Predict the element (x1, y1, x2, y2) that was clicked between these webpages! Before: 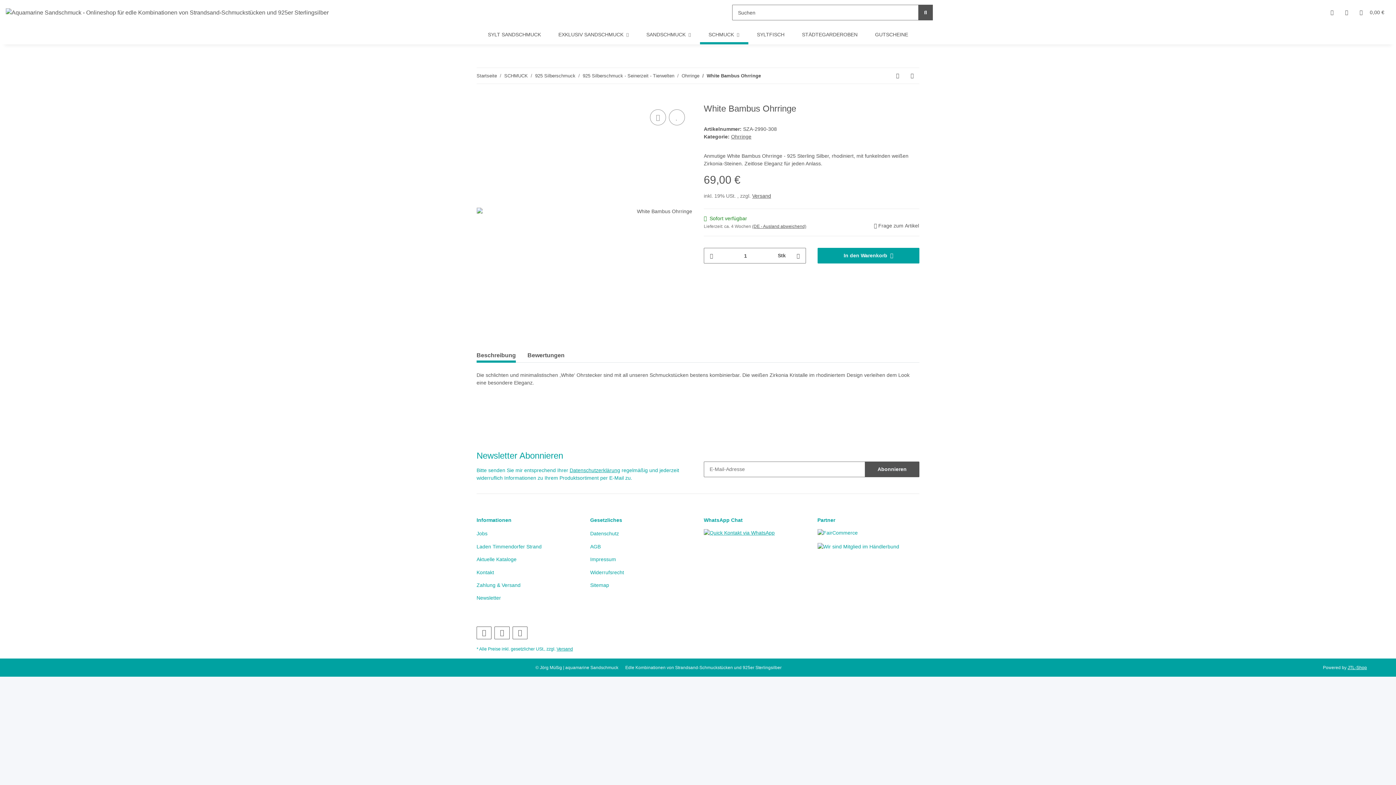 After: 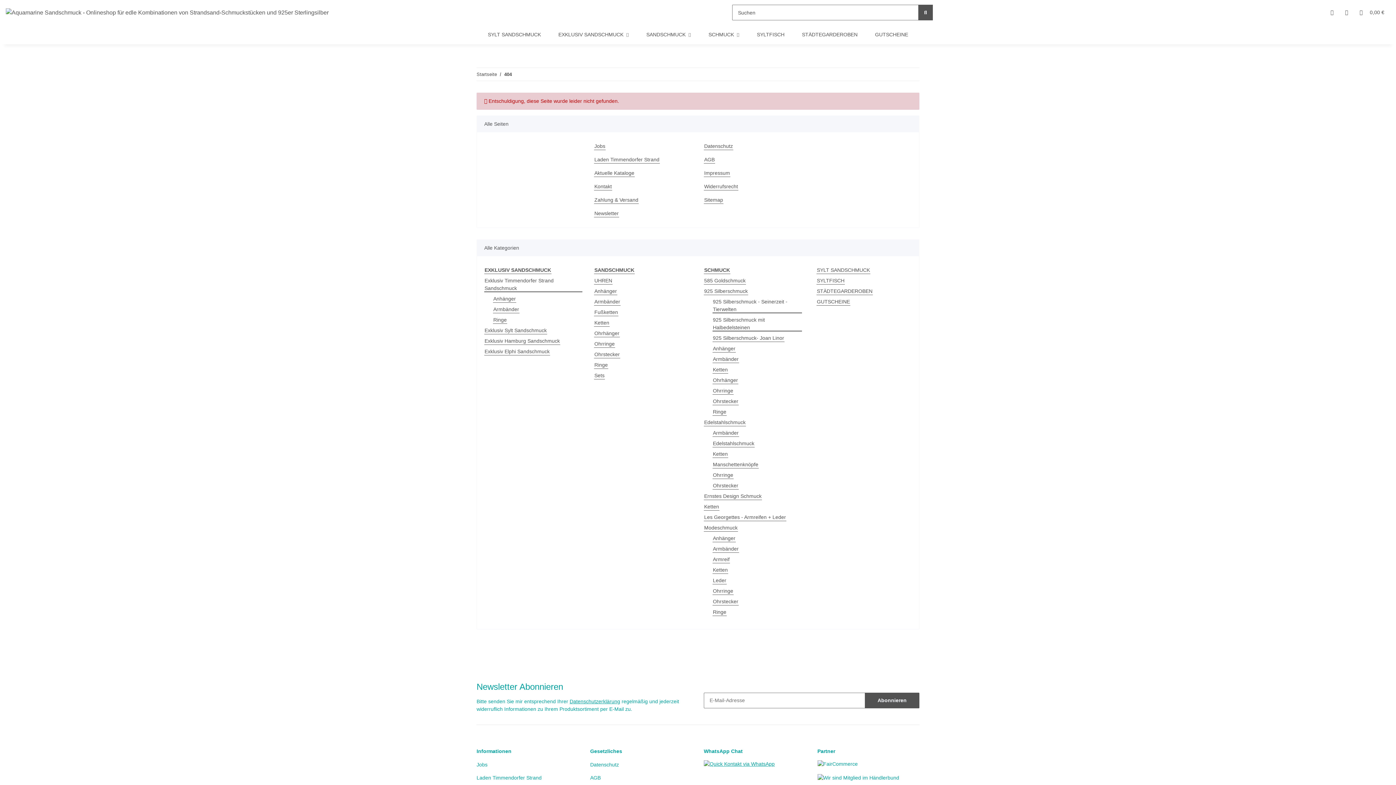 Action: label: Suchen bbox: (918, 4, 933, 20)